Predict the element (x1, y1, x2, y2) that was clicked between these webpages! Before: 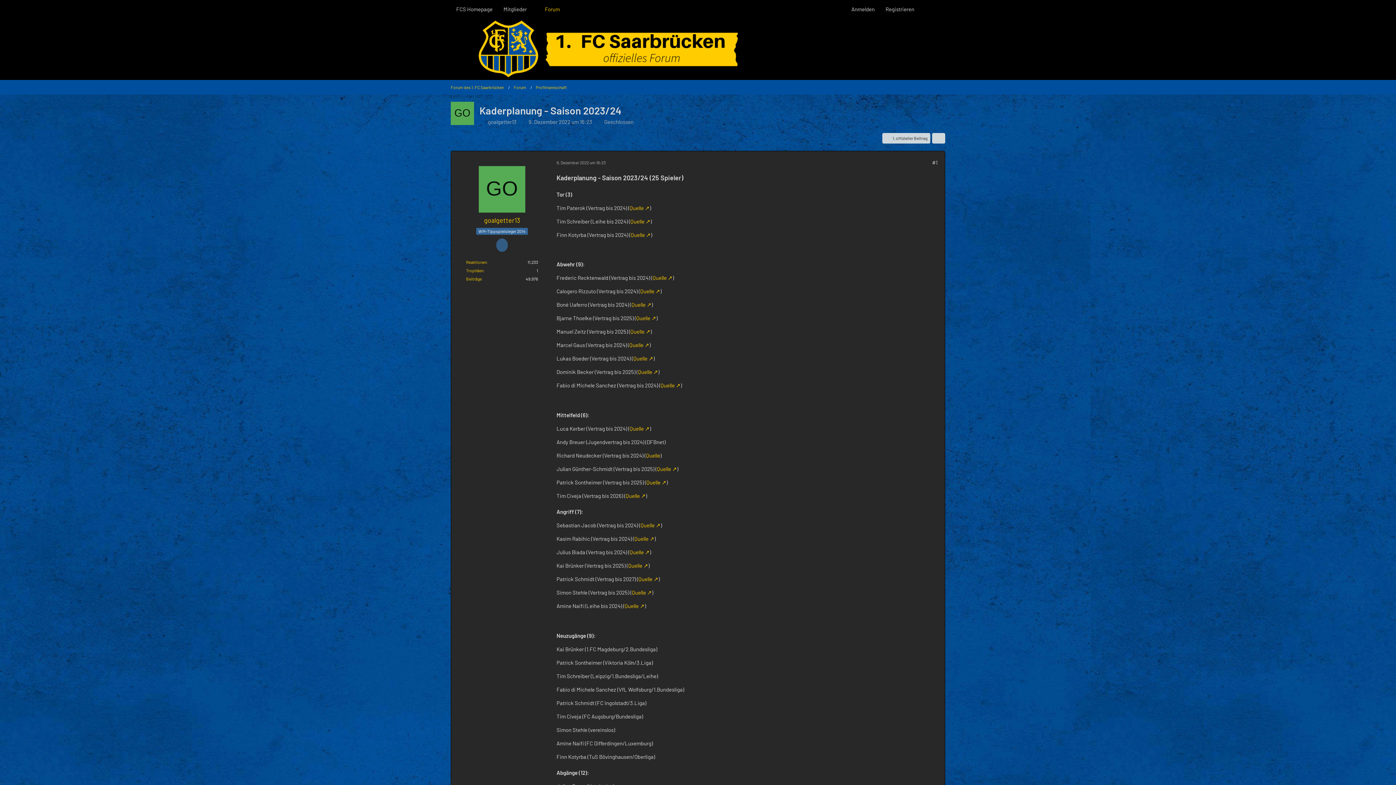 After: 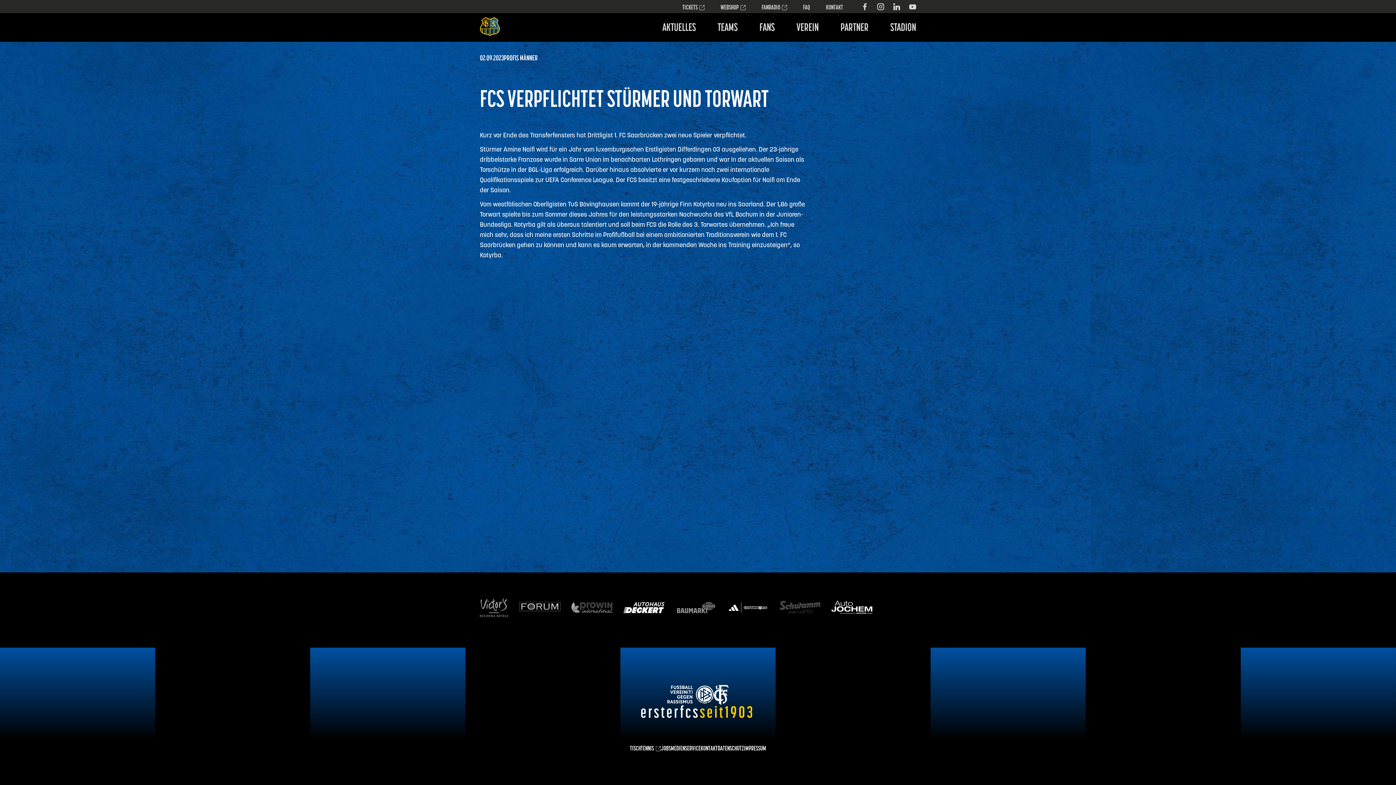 Action: bbox: (630, 231, 650, 238) label: Quelle